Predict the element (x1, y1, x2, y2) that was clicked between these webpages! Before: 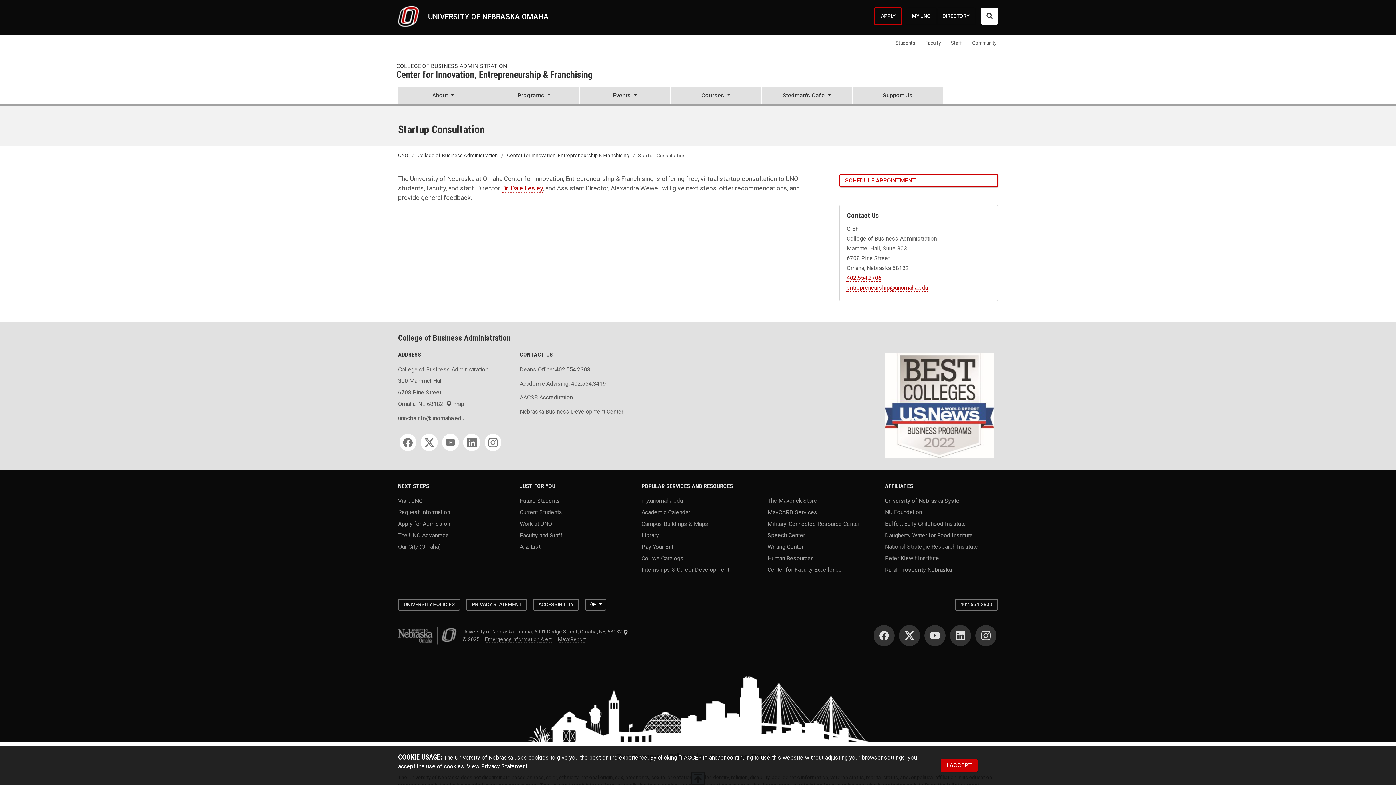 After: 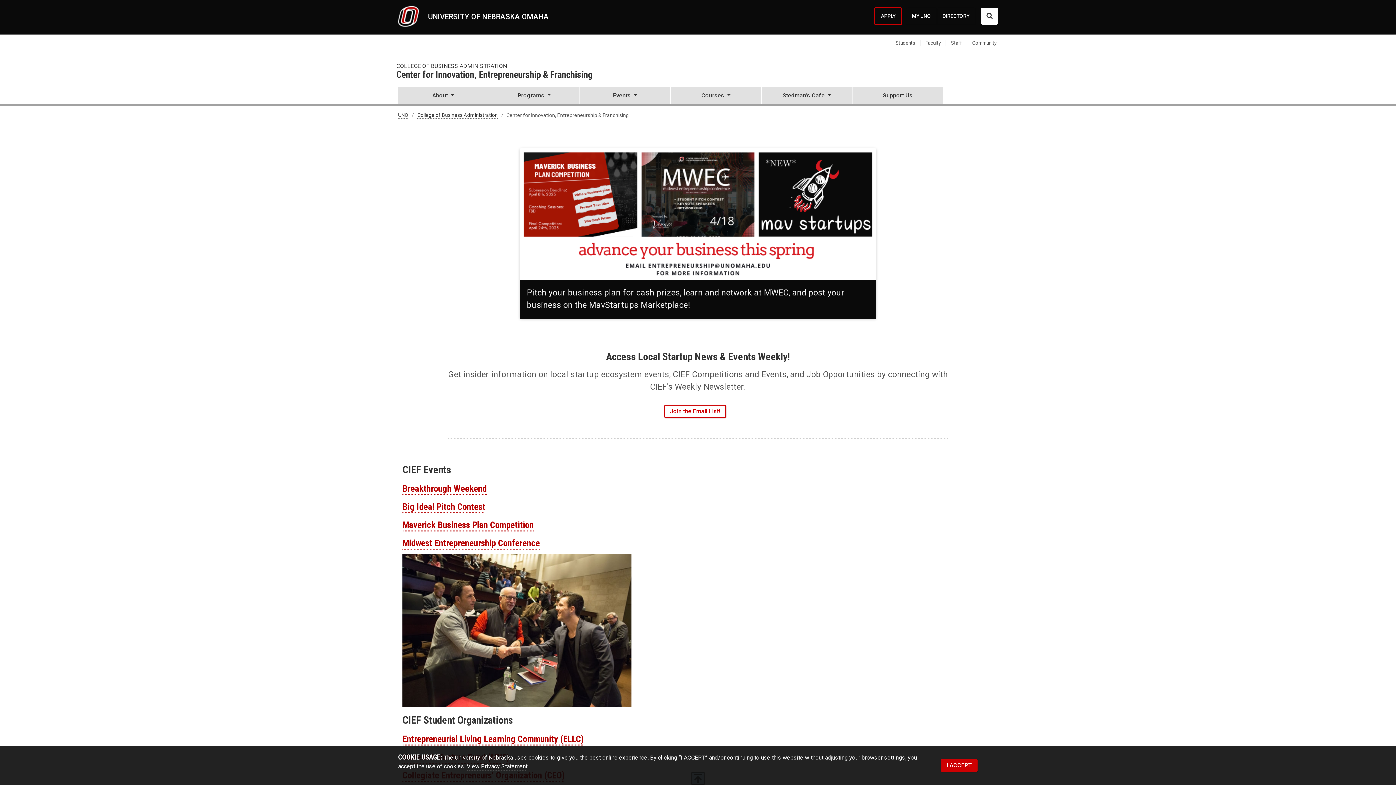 Action: label: Center for Innovation, Entrepreneurship & Franchising bbox: (506, 147, 630, 163)